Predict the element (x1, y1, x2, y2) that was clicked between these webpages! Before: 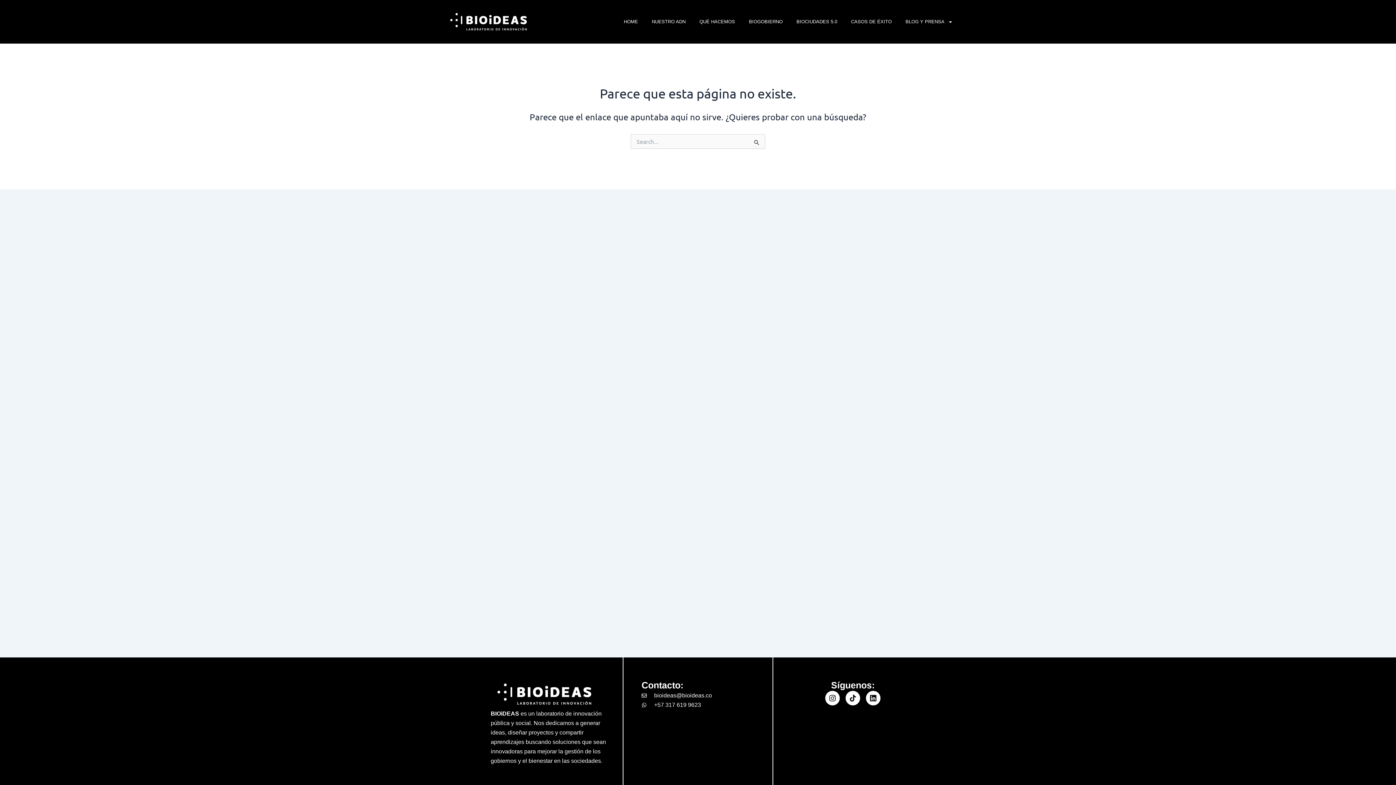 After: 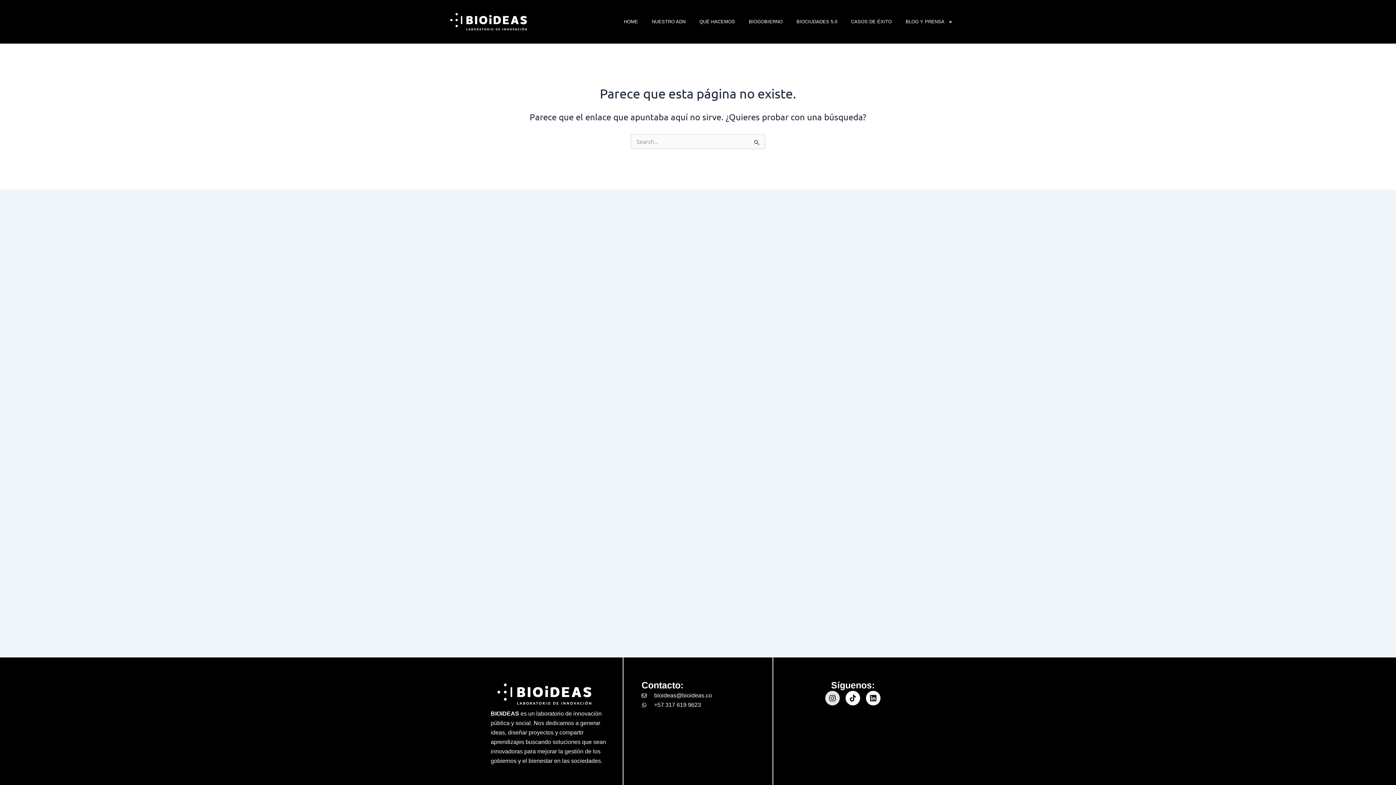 Action: bbox: (825, 691, 840, 705) label: Instagram